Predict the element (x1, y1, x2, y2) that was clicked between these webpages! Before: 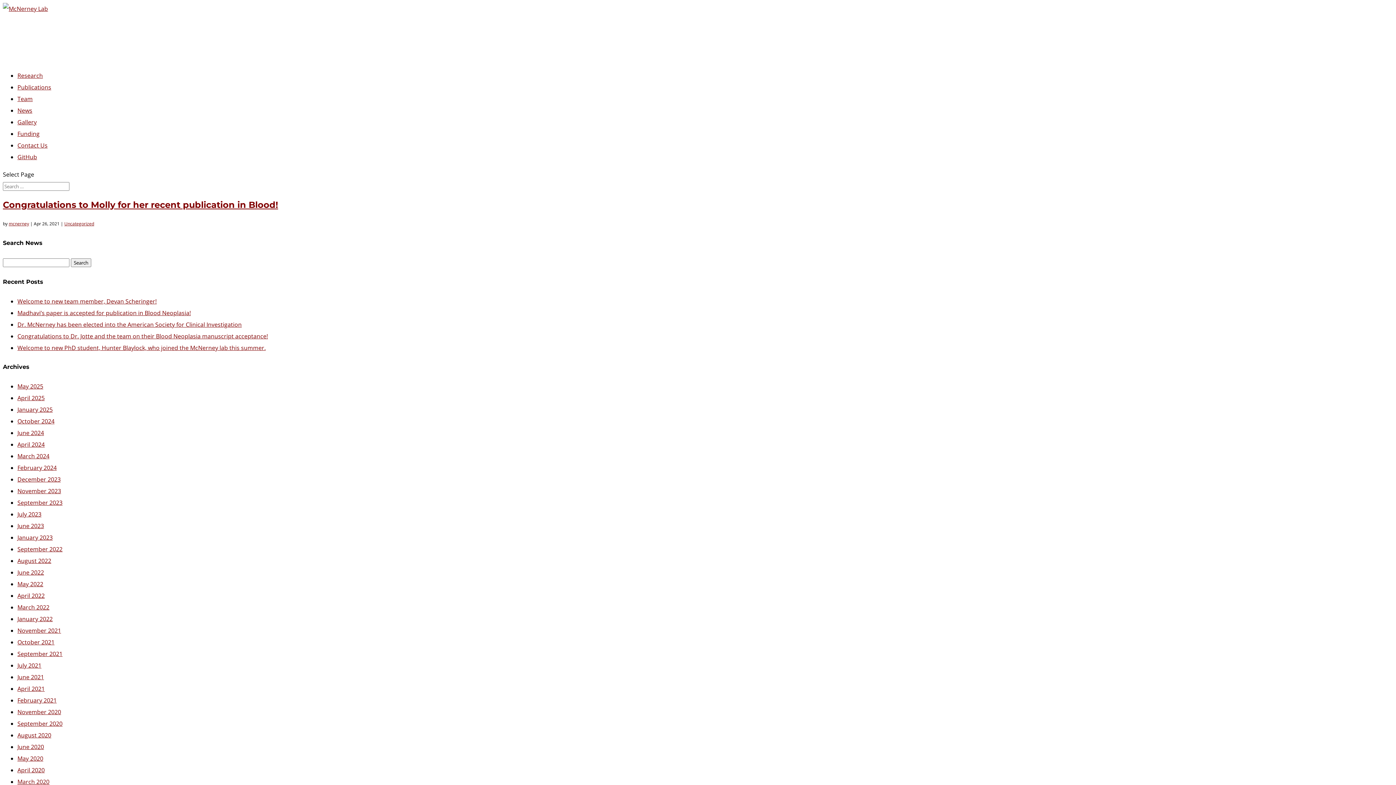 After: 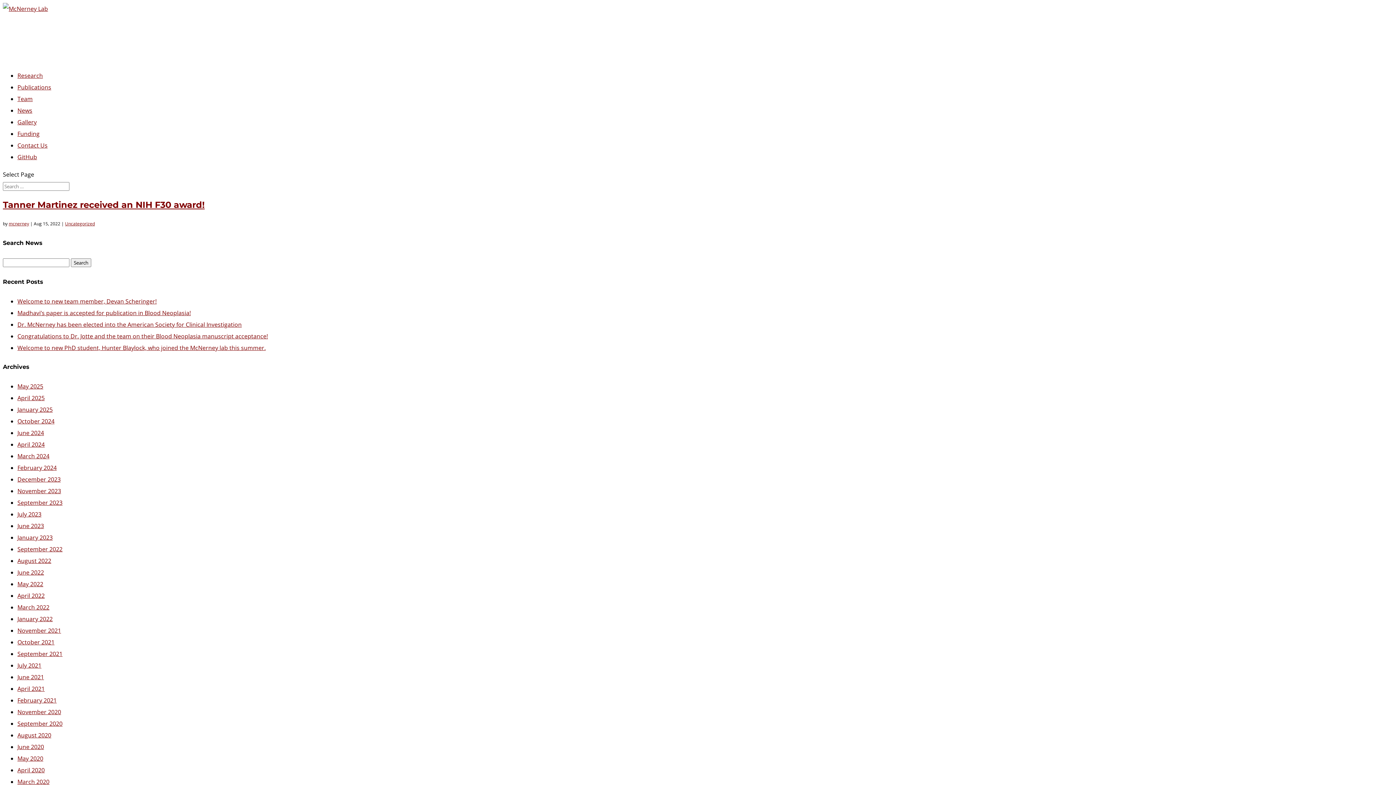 Action: bbox: (17, 557, 51, 565) label: August 2022